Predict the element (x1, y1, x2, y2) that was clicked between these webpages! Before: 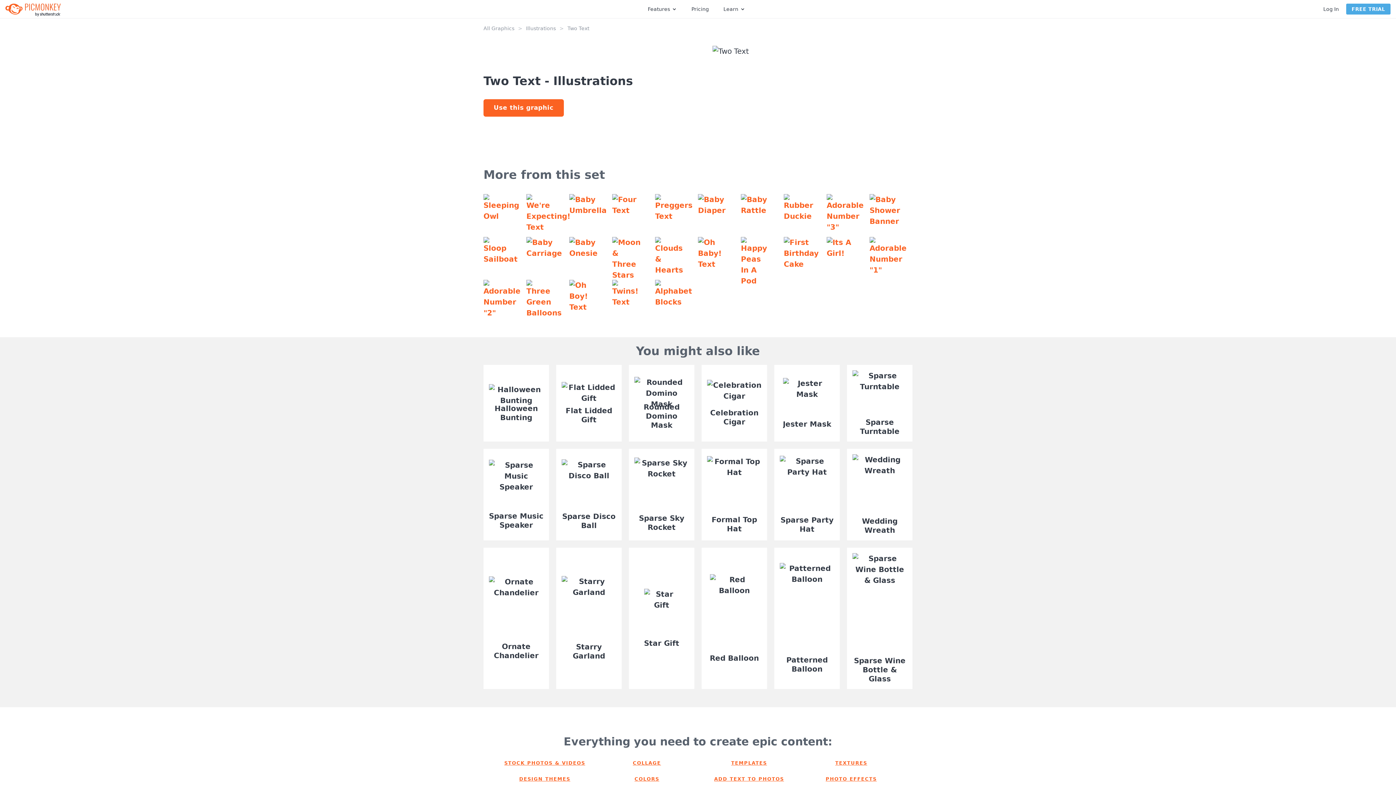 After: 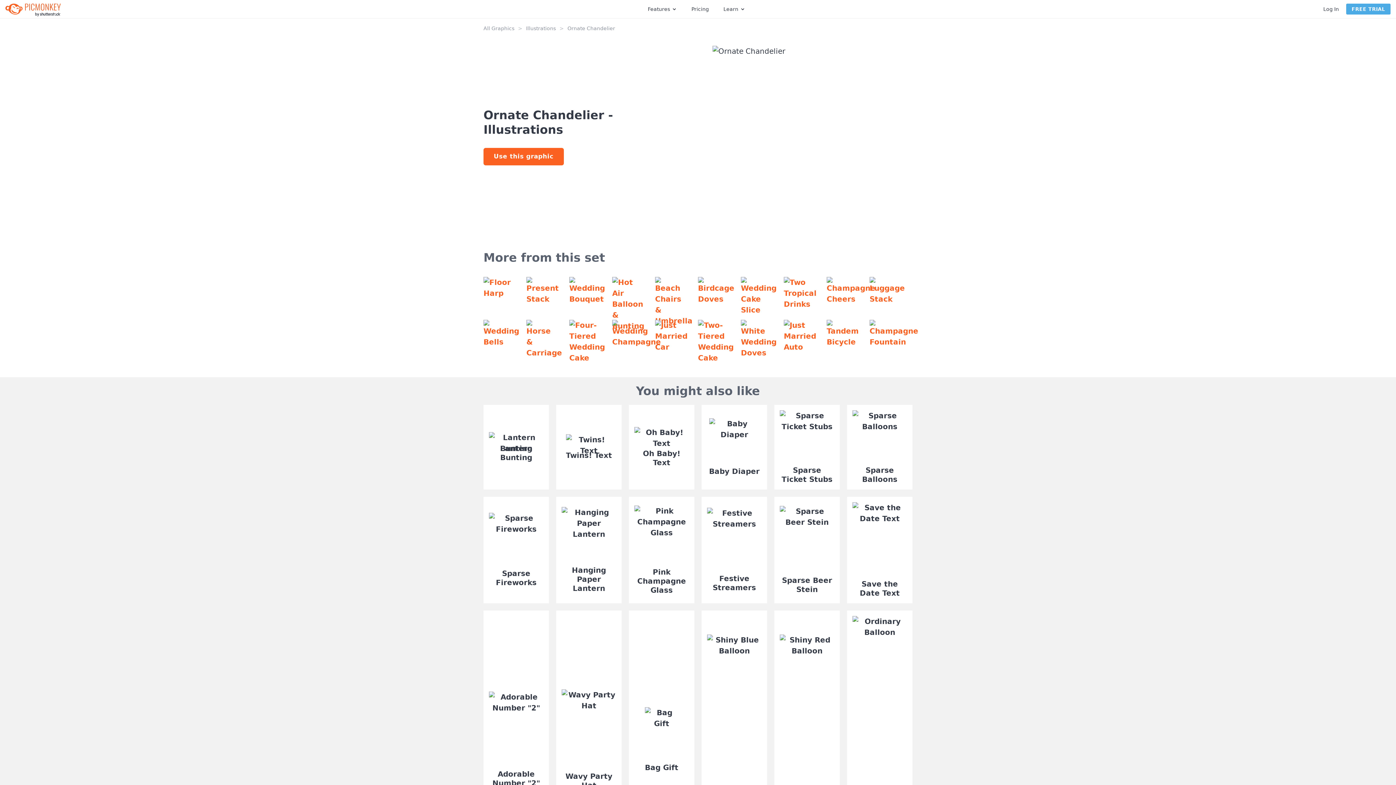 Action: bbox: (489, 576, 543, 660) label: Ornate Chandelier